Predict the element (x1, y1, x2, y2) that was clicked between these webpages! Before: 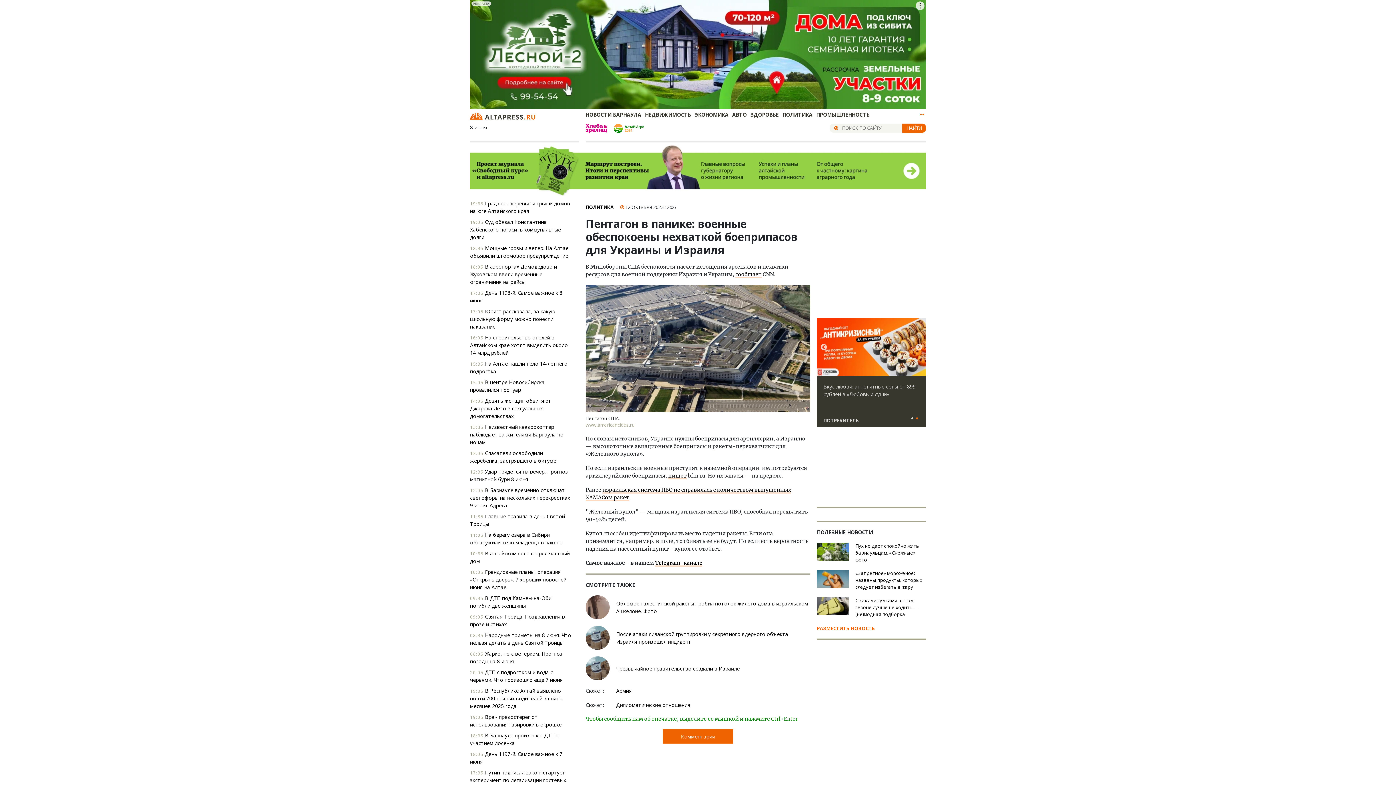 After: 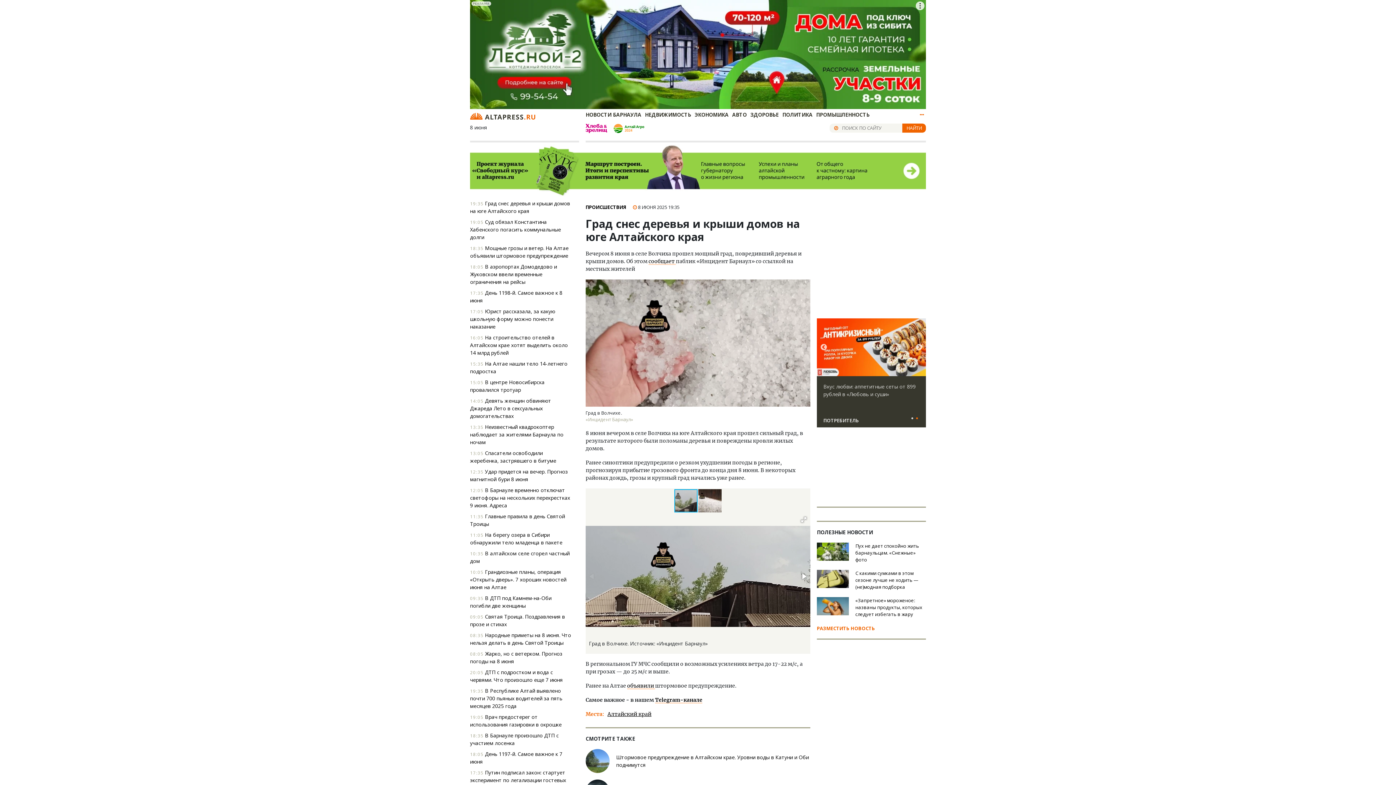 Action: label: 19:35 Град снес деревья и крыши домов на юге Алтайского края bbox: (470, 199, 572, 214)